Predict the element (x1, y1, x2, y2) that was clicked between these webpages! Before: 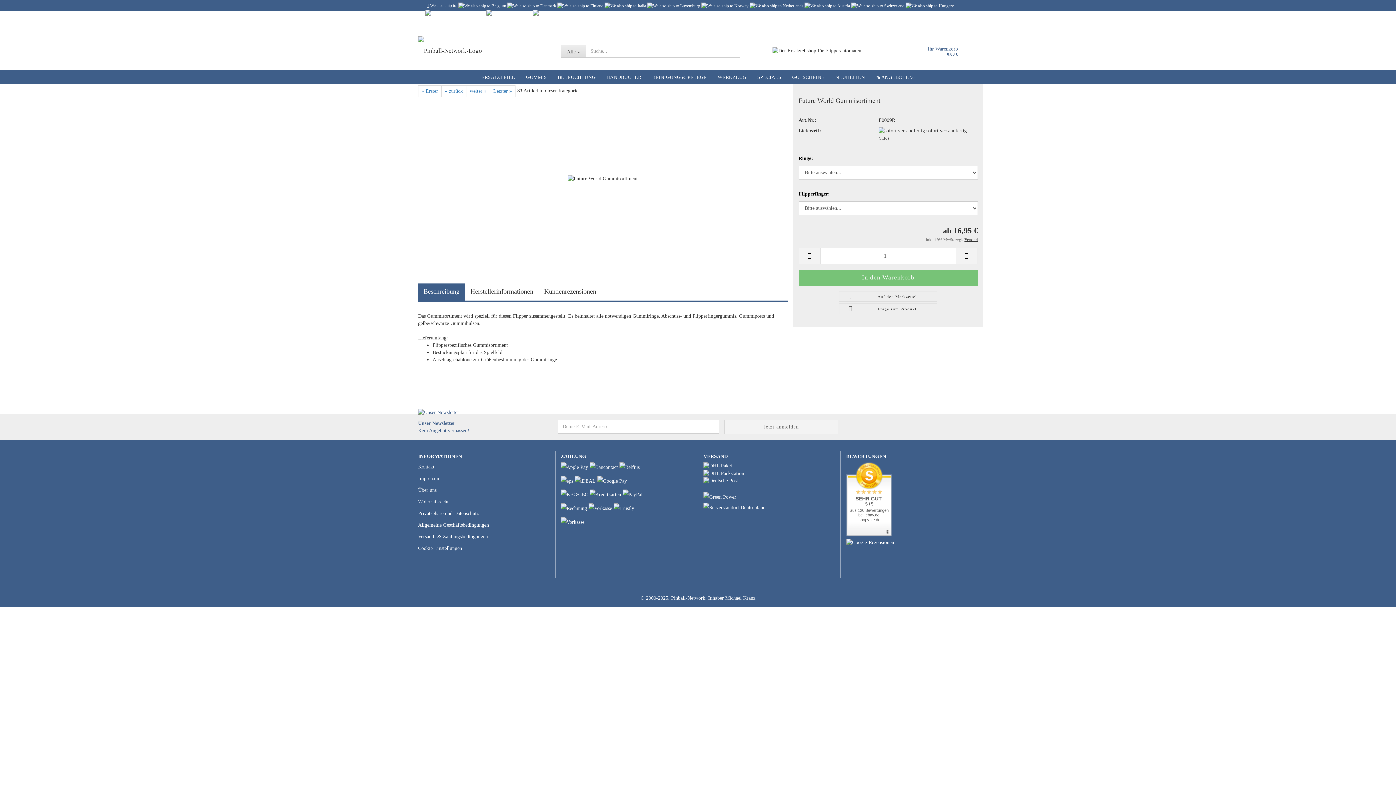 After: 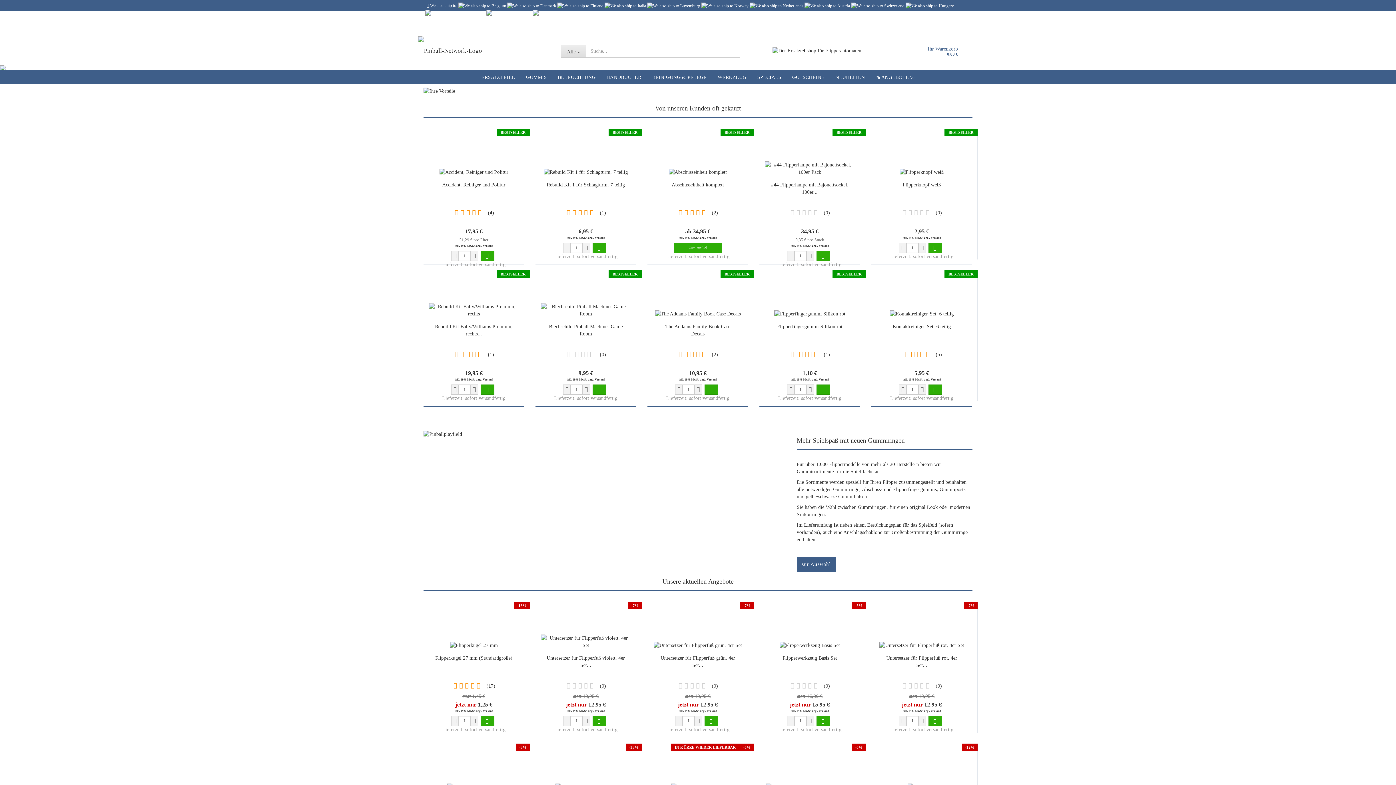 Action: bbox: (418, 21, 457, 32) label:  Deutschland